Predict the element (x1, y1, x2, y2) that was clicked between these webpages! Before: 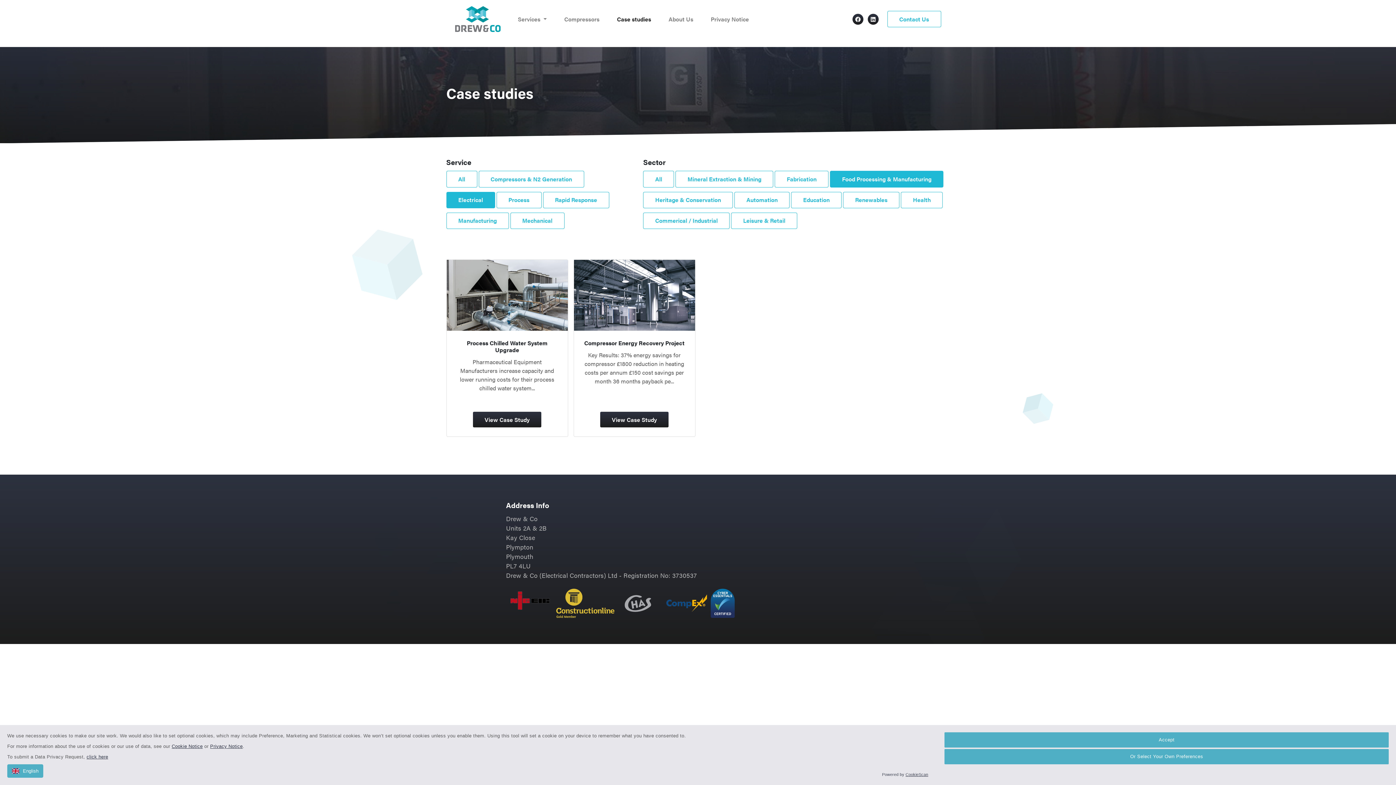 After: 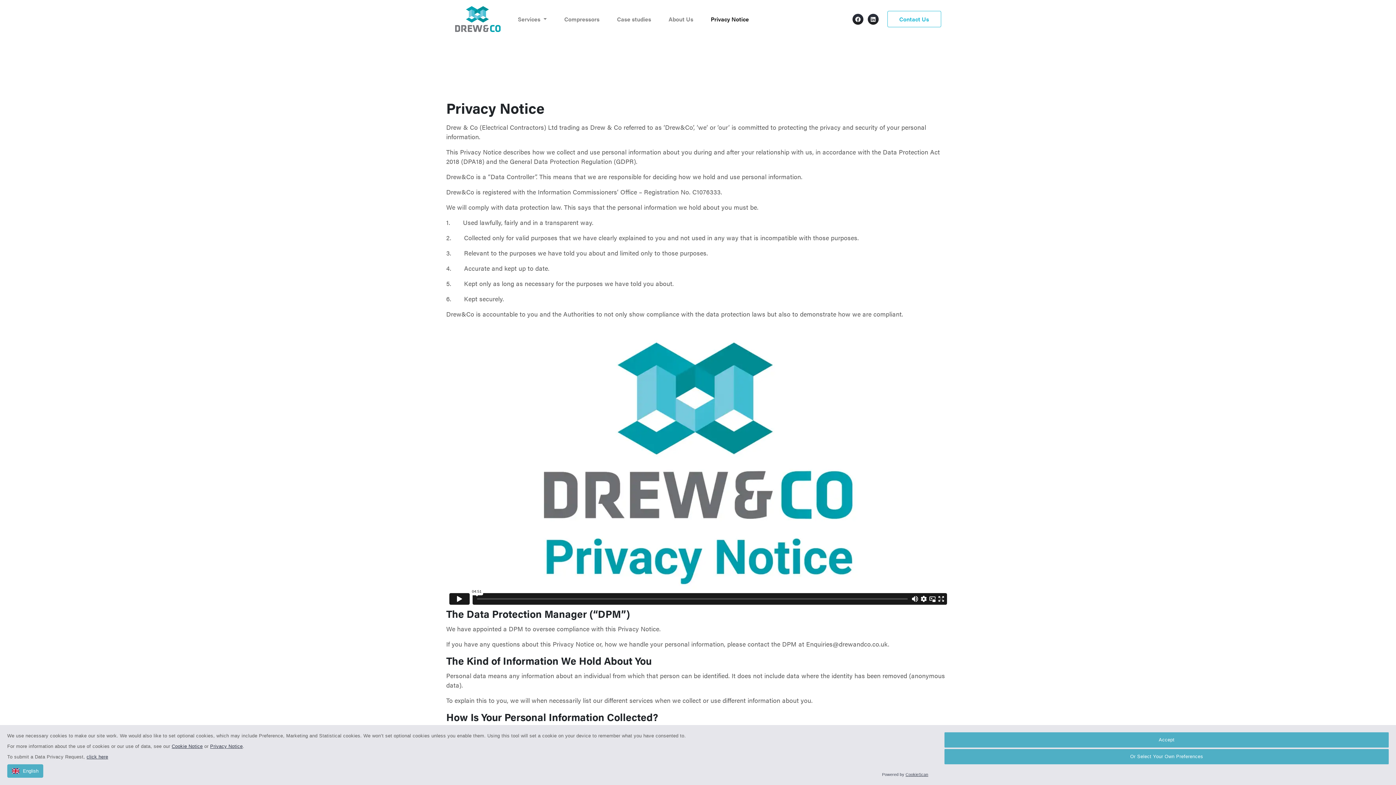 Action: label: Privacy Notice bbox: (702, 11, 757, 26)